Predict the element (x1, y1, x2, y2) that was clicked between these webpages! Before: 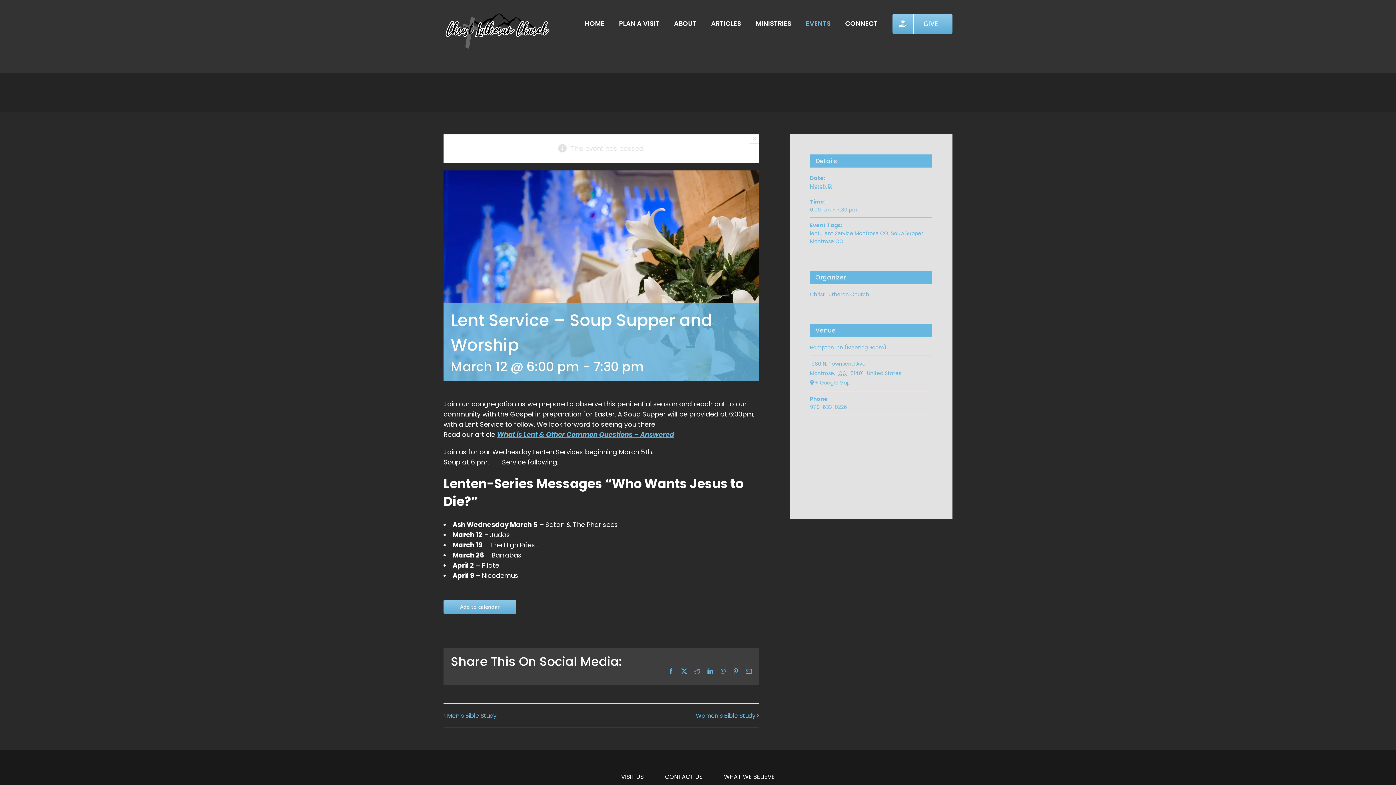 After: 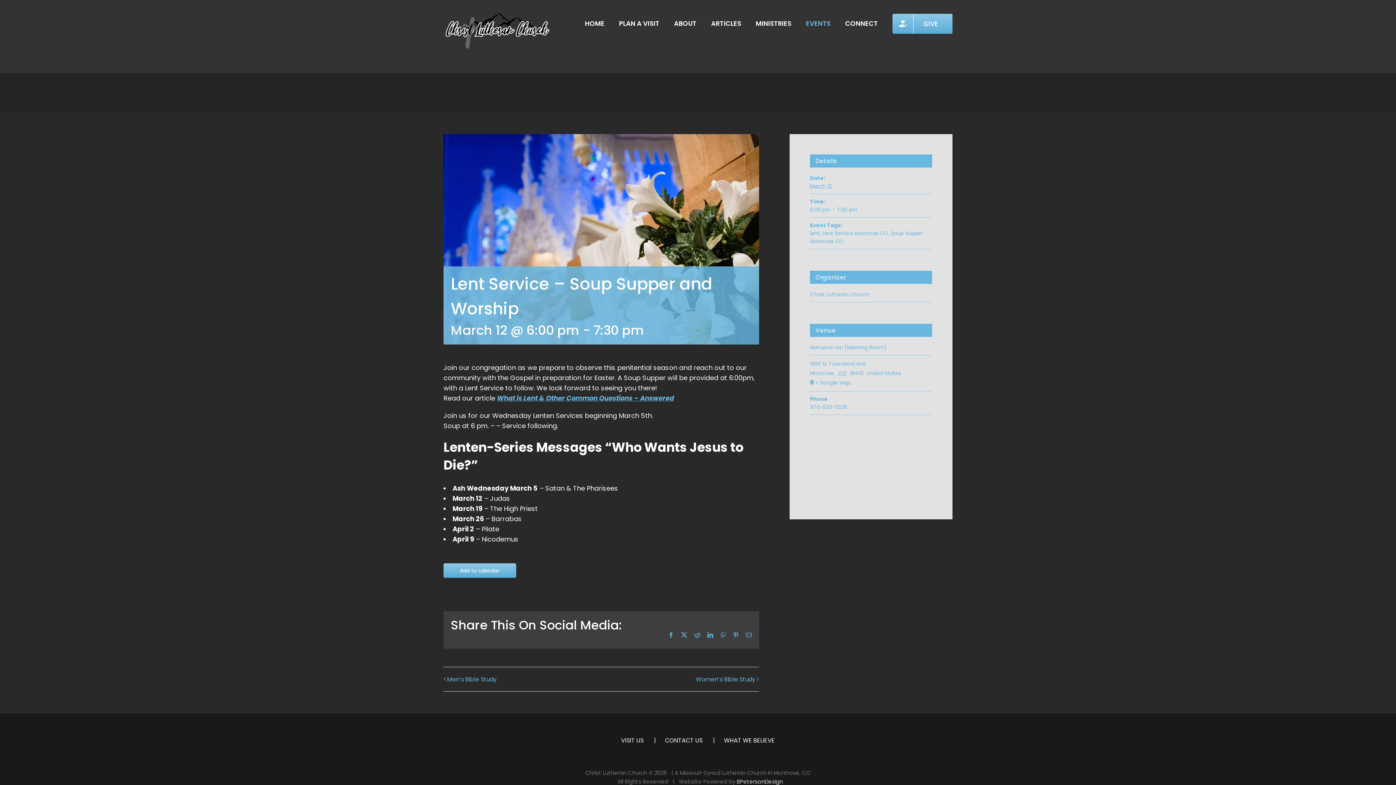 Action: label: Close bbox: (749, 134, 759, 143)